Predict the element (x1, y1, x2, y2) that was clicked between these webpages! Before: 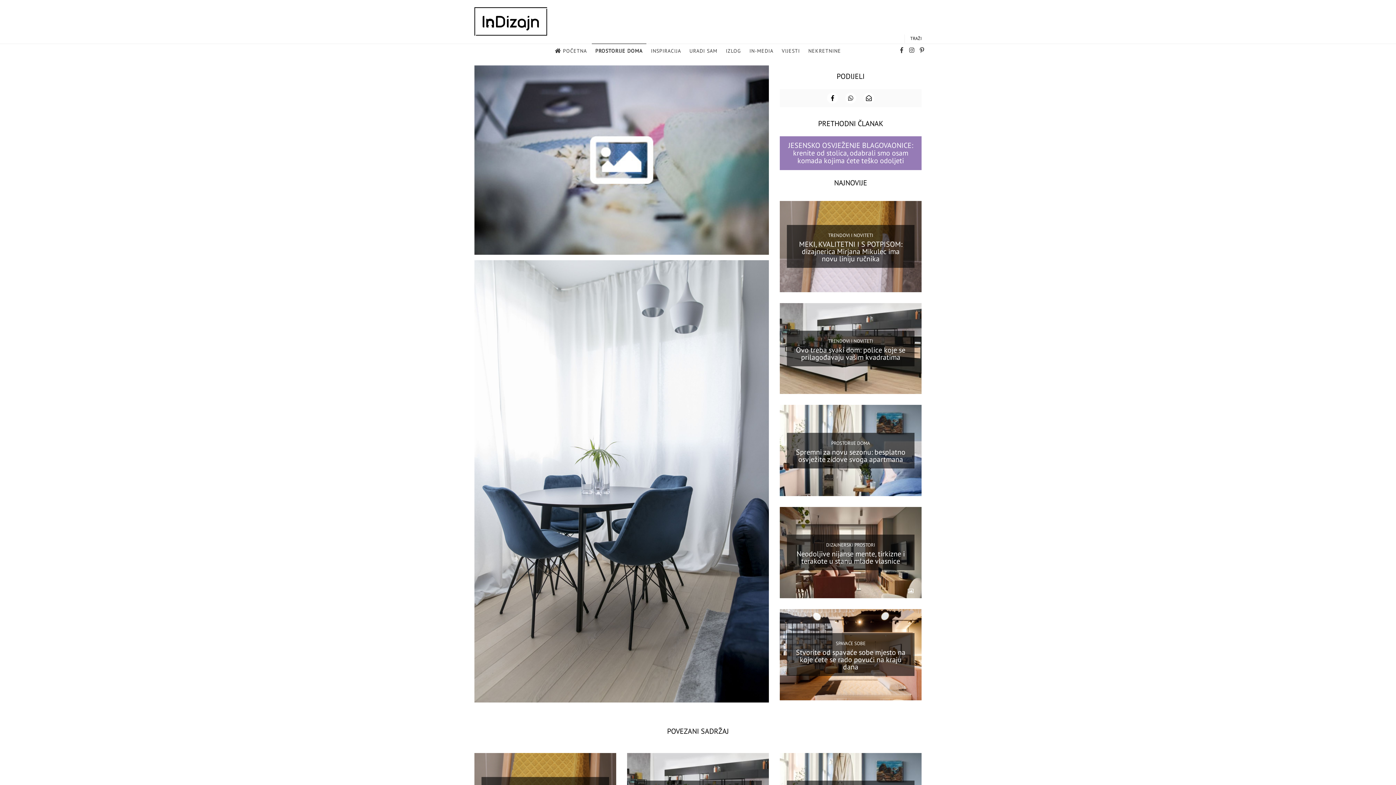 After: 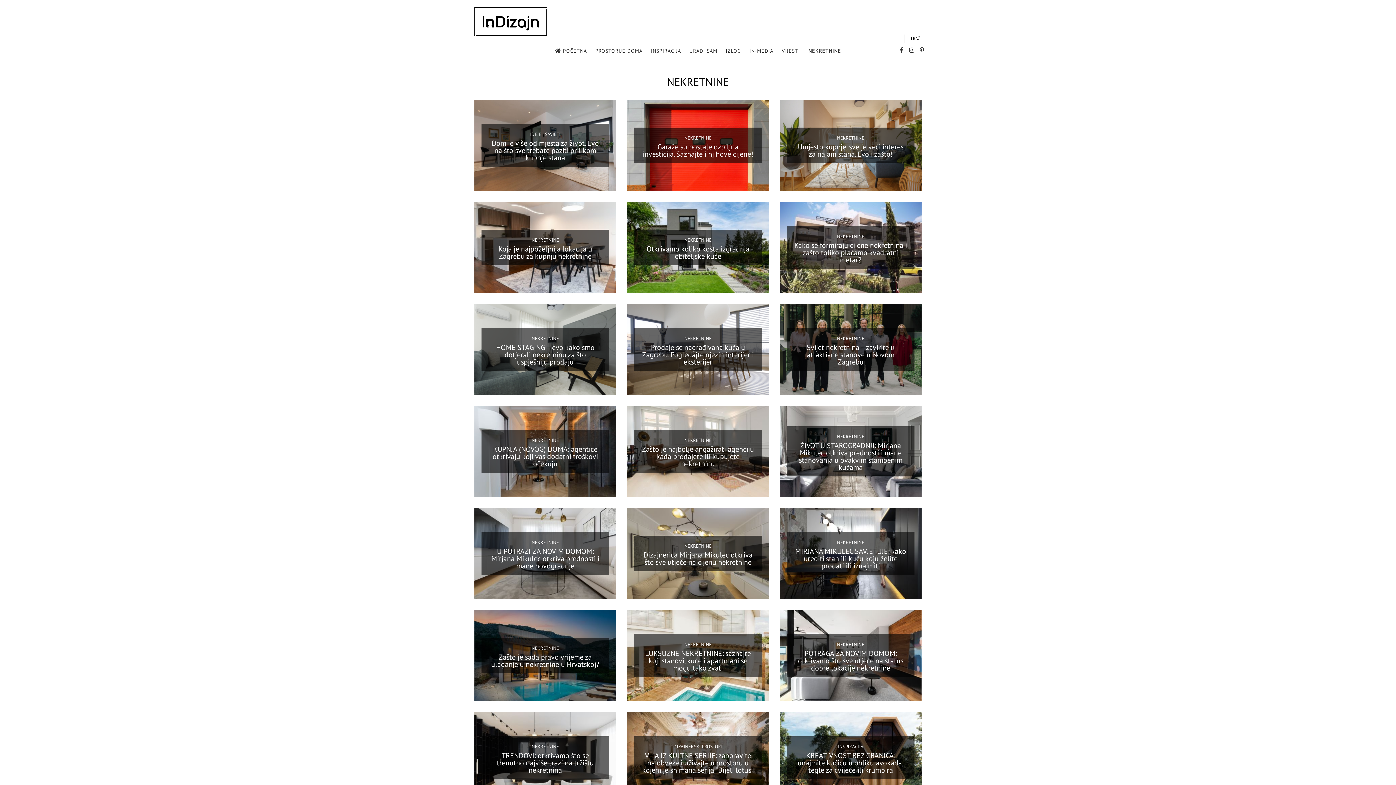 Action: bbox: (804, 44, 844, 58) label: NEKRETNINE